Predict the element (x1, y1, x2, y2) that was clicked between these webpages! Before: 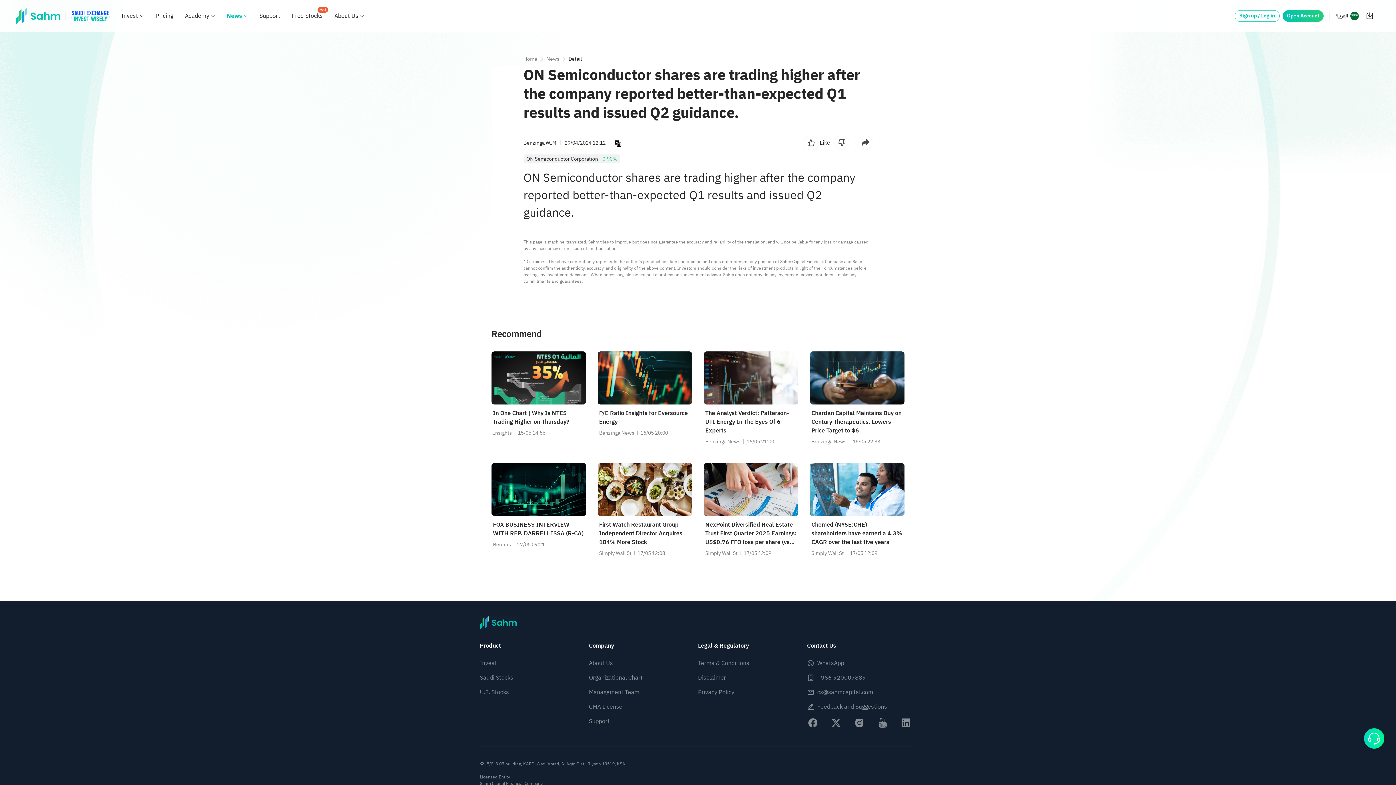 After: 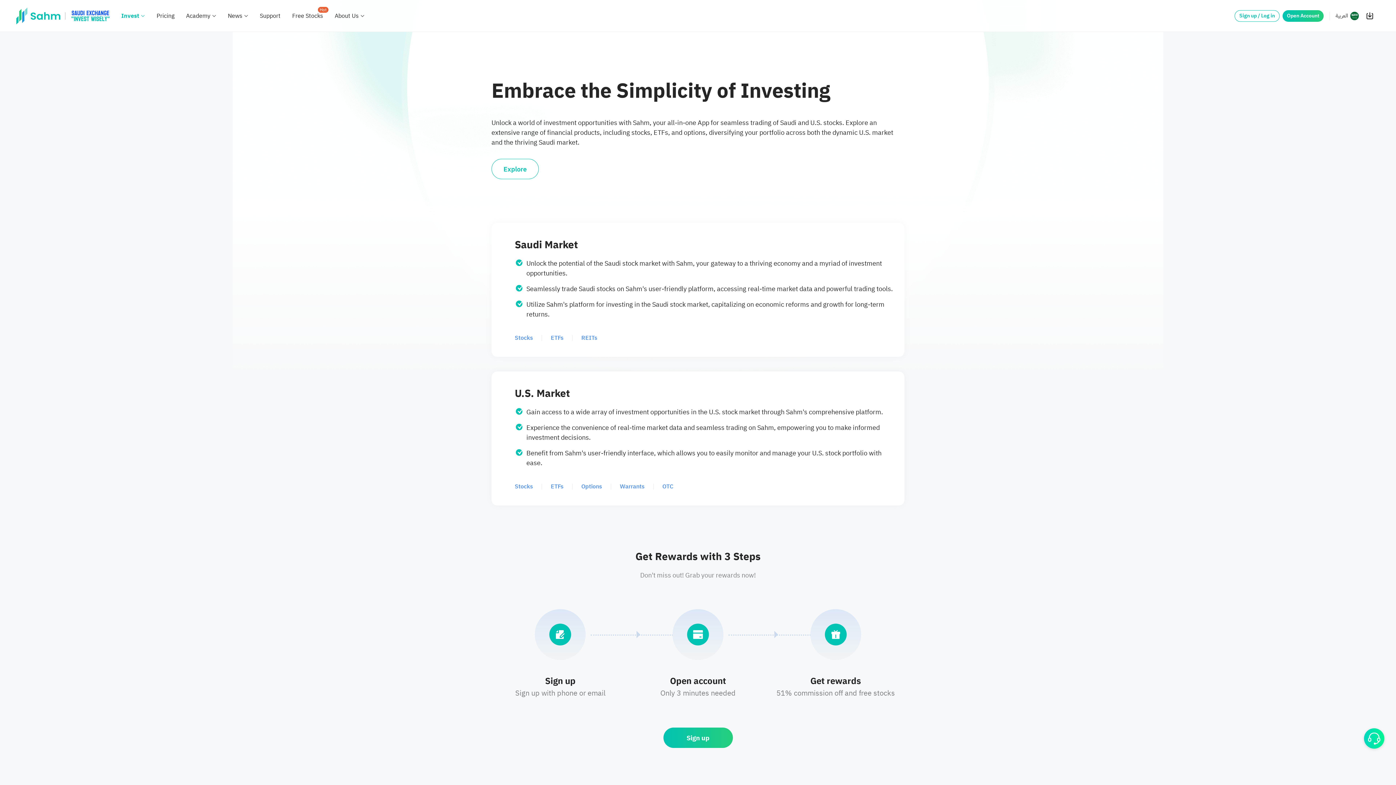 Action: label: Invest bbox: (480, 398, 496, 407)